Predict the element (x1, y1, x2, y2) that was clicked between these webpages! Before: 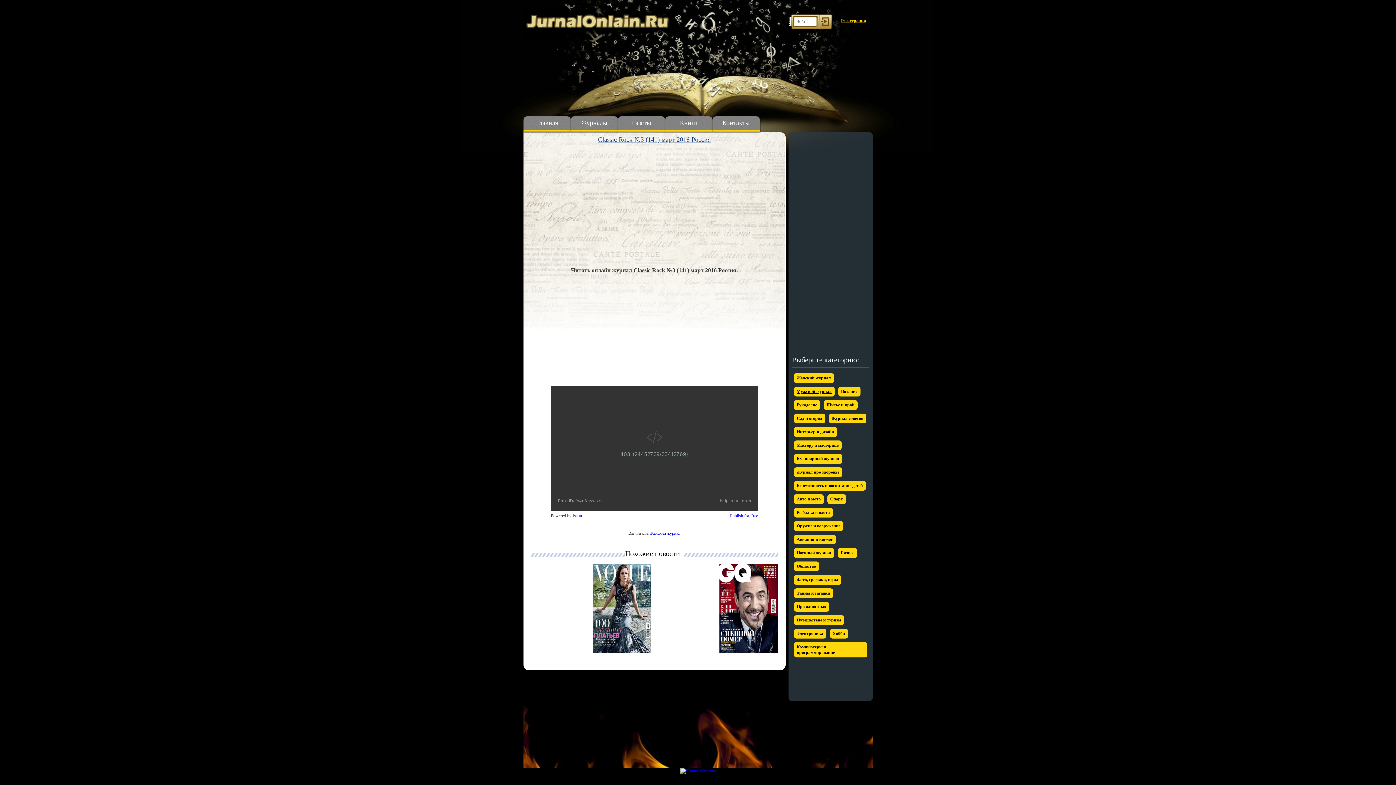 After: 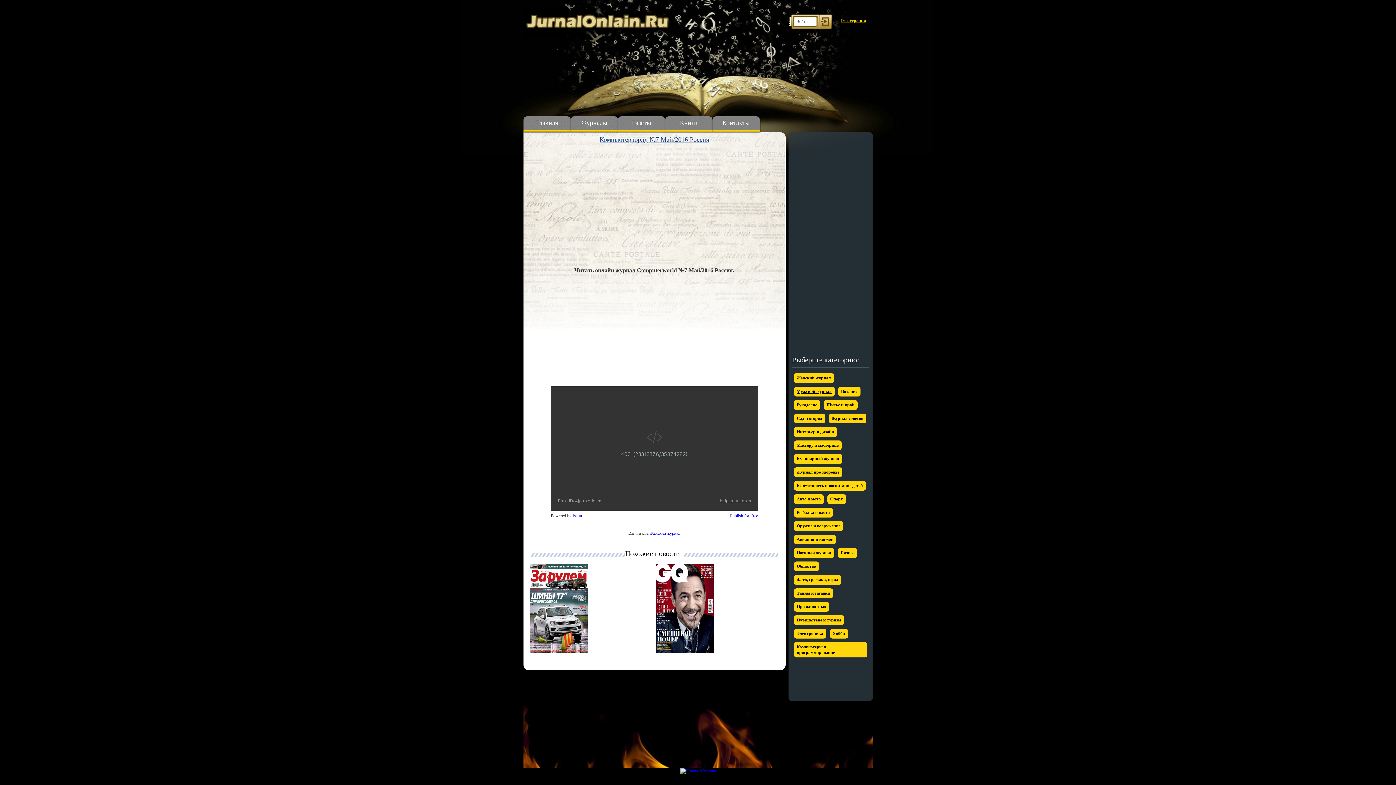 Action: bbox: (529, 564, 587, 653)